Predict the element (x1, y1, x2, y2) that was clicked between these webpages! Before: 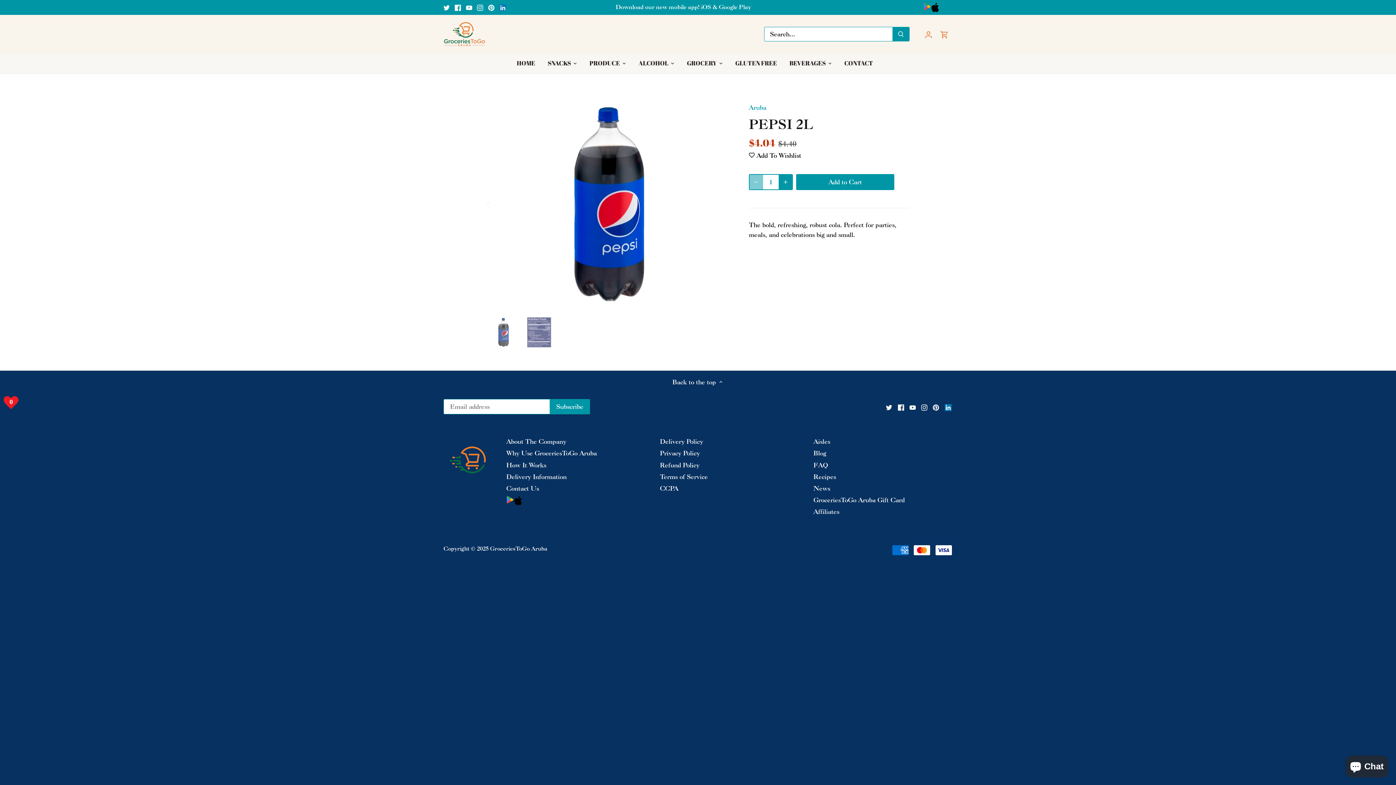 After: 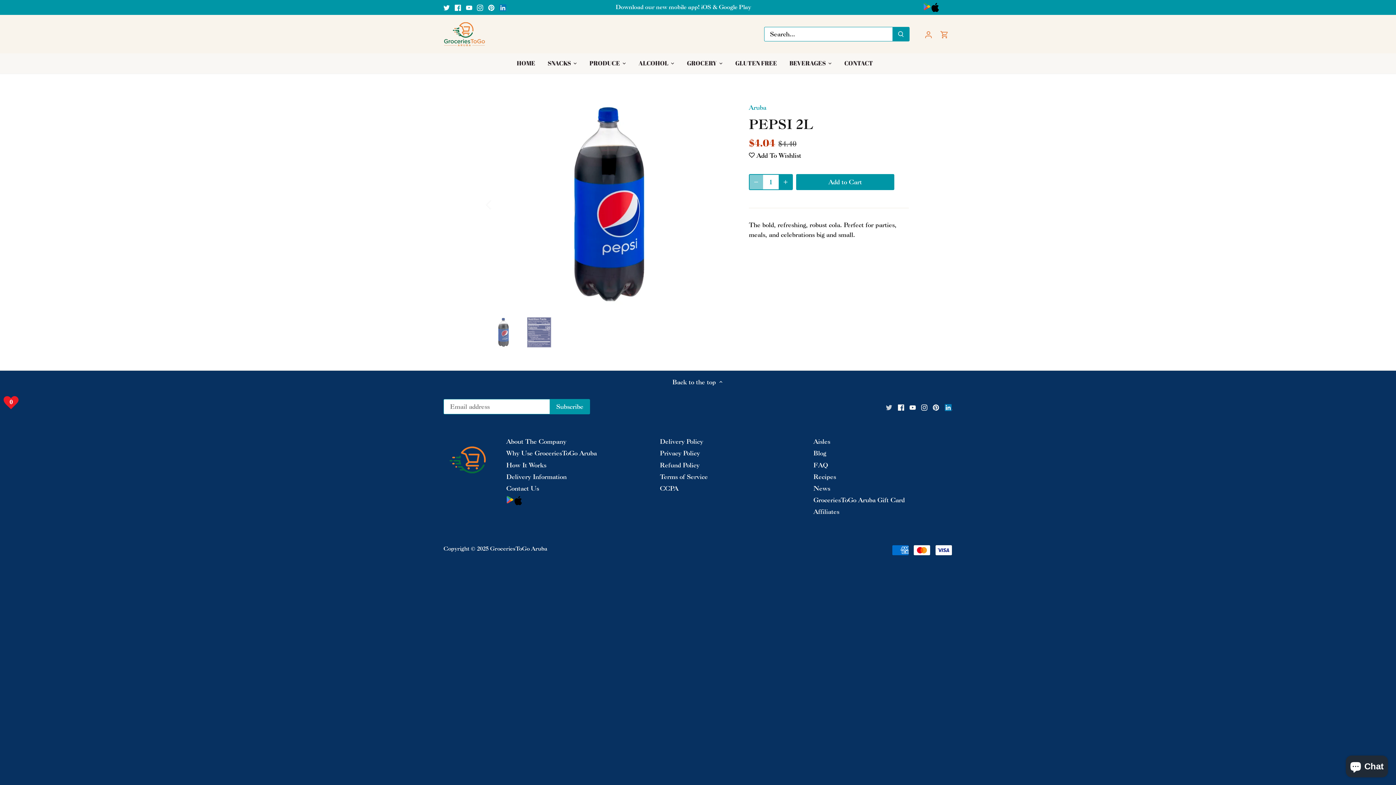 Action: bbox: (886, 402, 892, 411) label: Twitter